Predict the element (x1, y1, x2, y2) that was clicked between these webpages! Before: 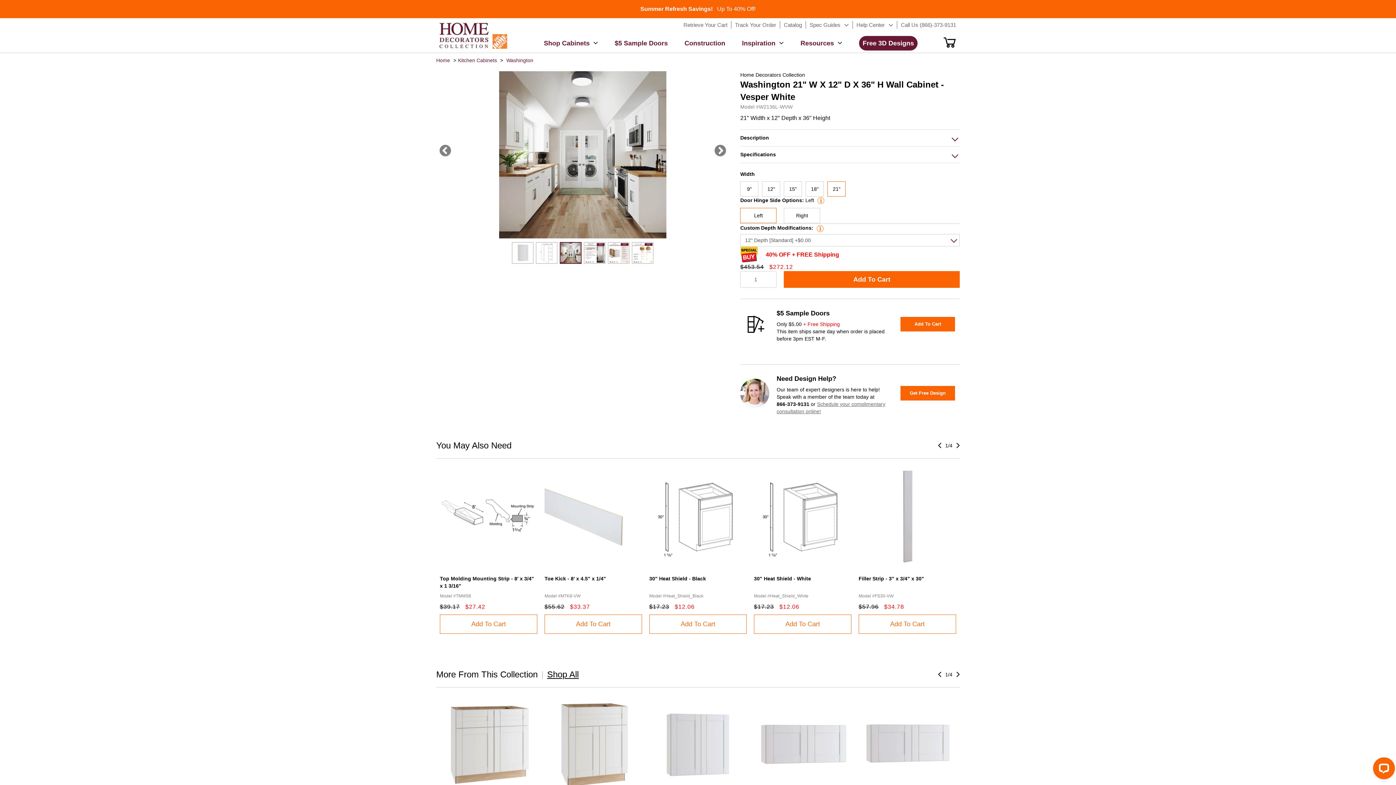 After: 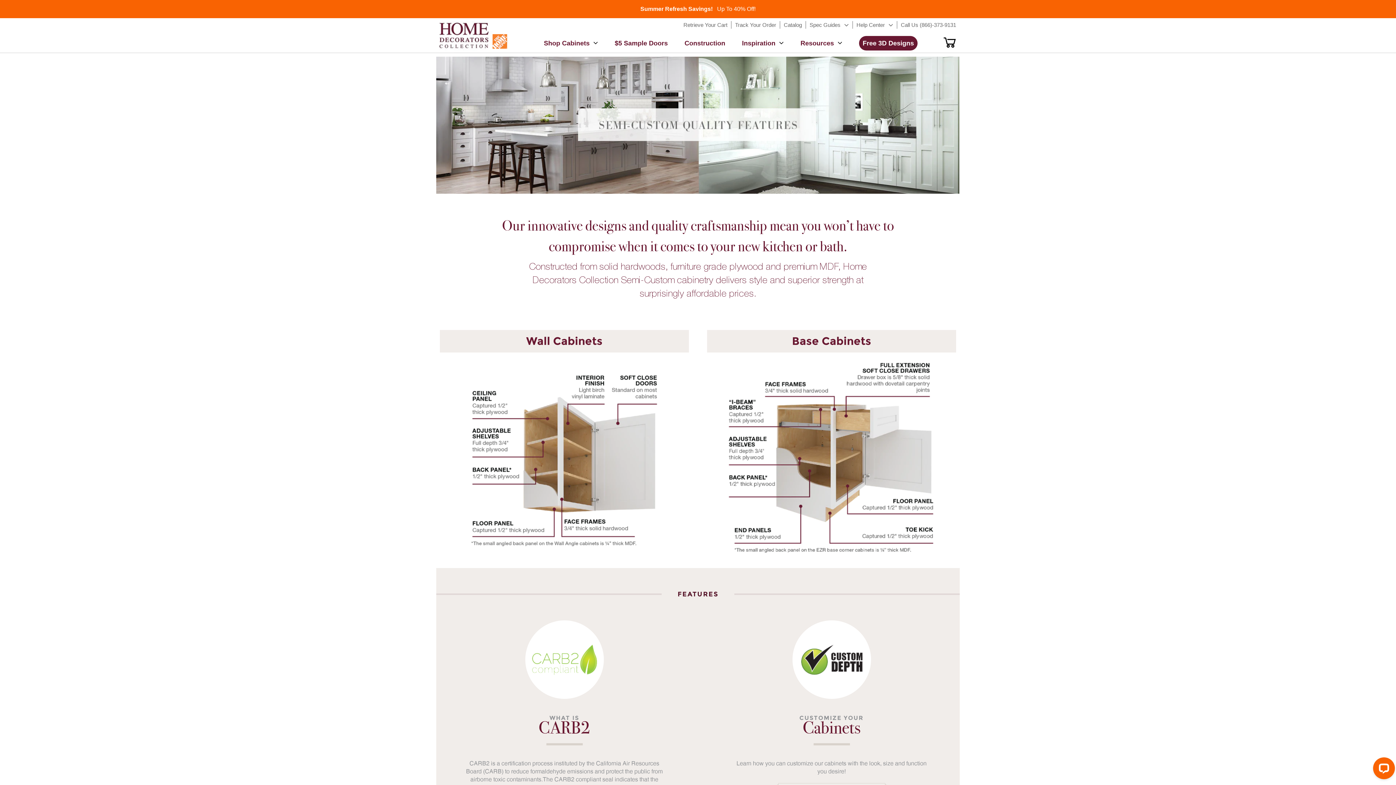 Action: bbox: (684, 34, 725, 52) label: Construction